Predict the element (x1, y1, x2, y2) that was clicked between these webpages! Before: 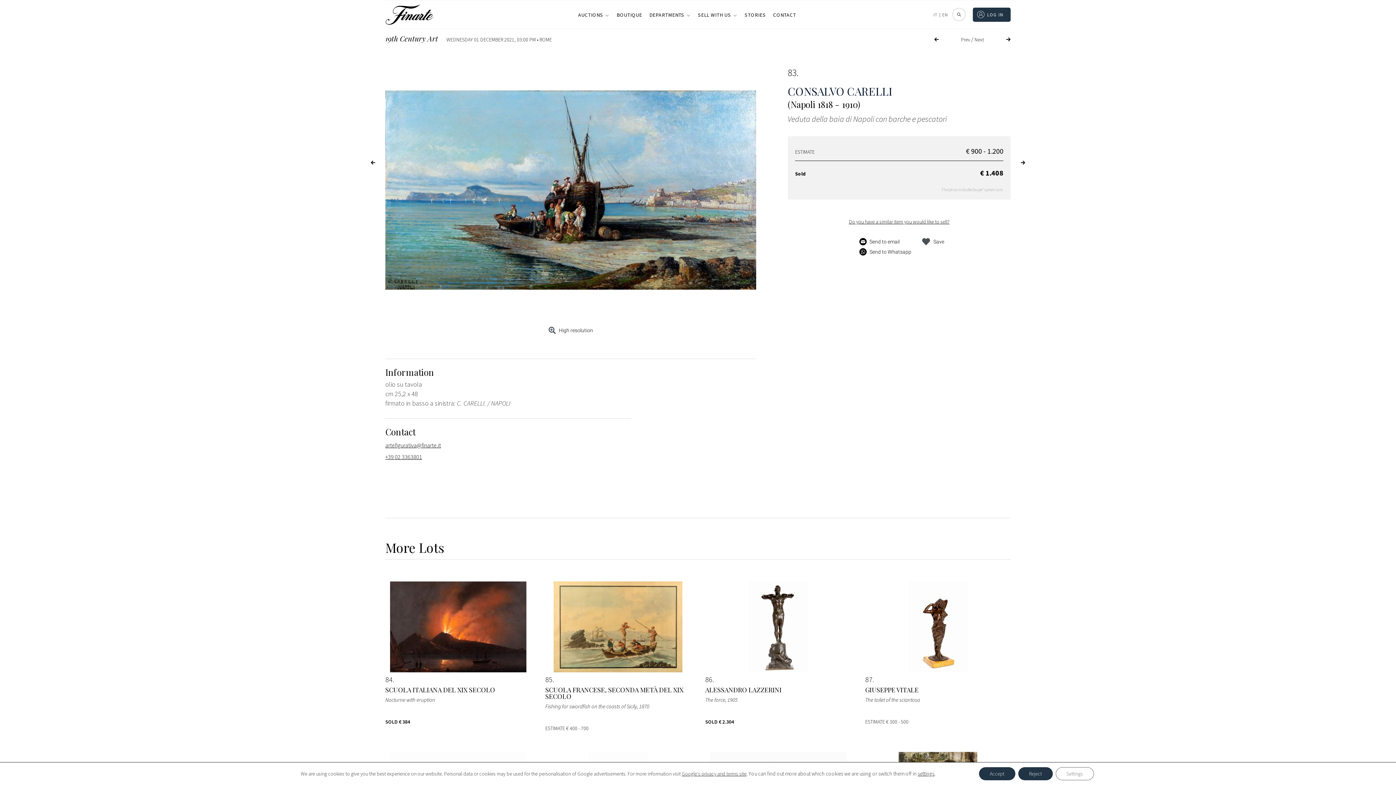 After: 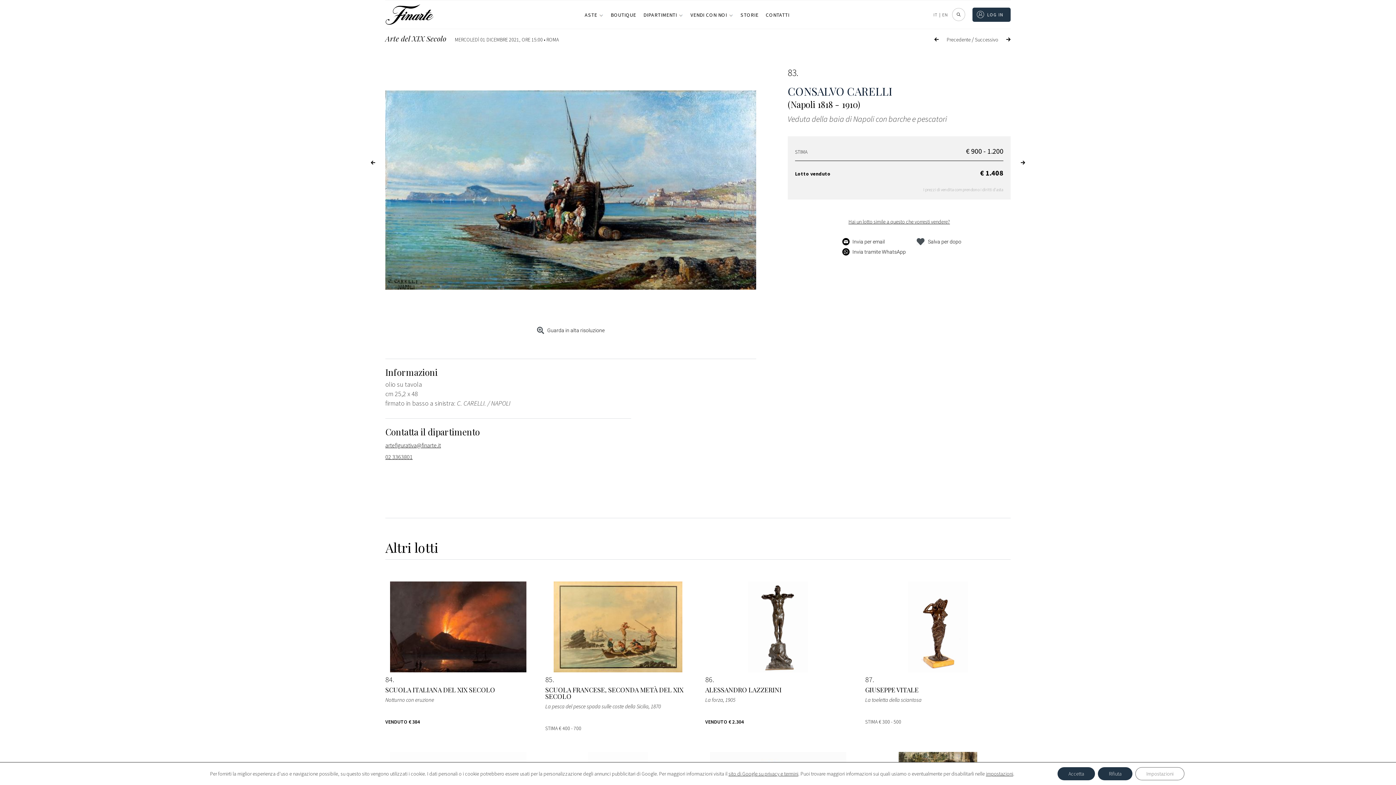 Action: bbox: (933, 11, 938, 17) label: IT